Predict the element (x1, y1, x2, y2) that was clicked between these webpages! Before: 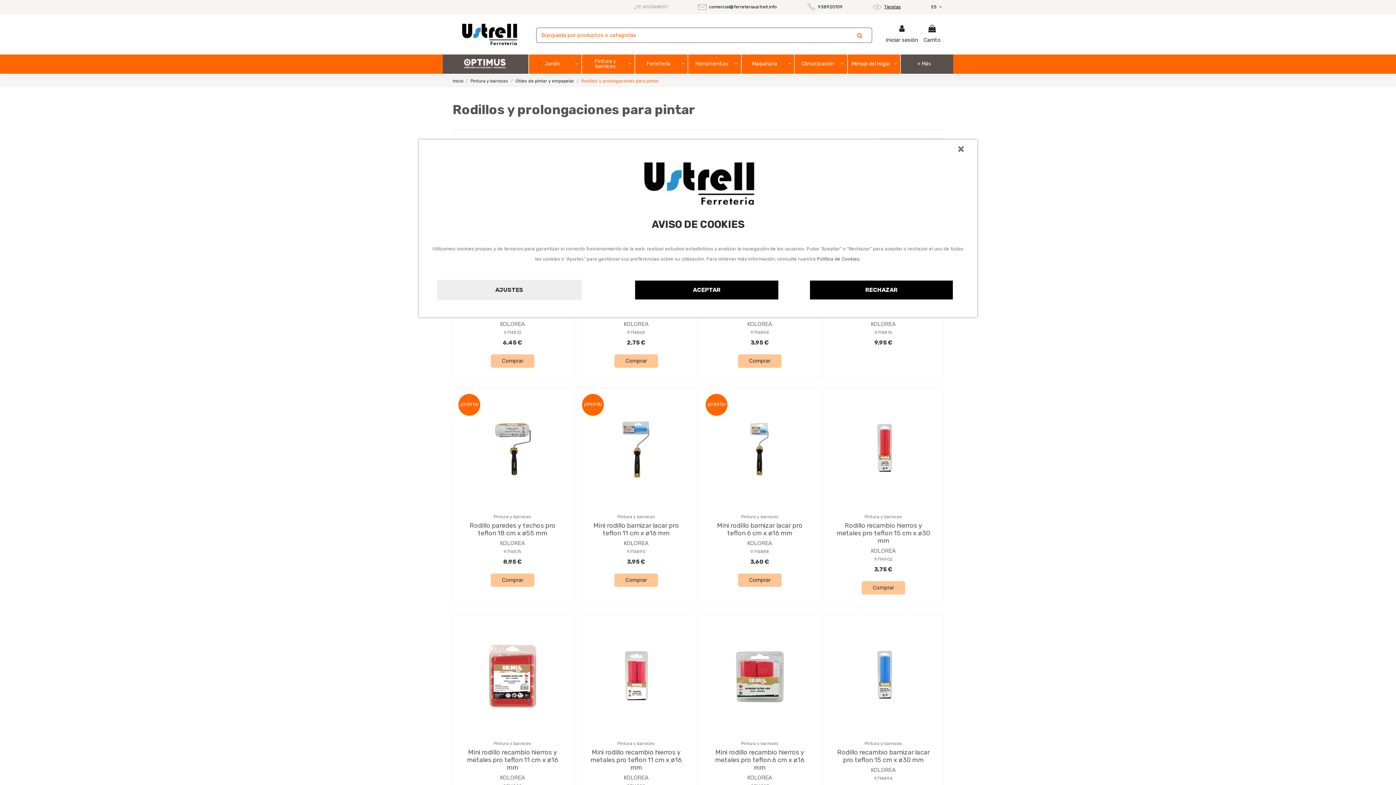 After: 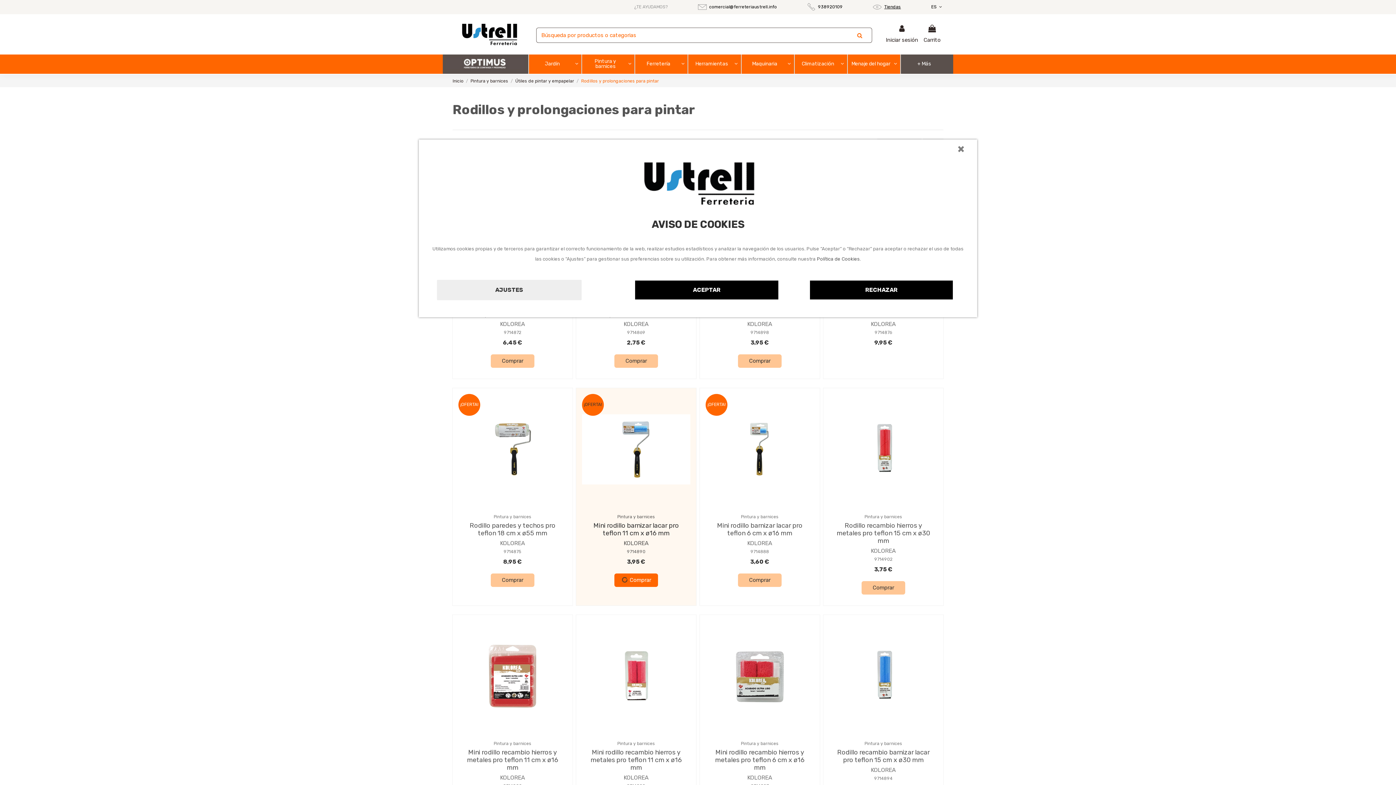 Action: bbox: (614, 573, 658, 587) label: Comprar